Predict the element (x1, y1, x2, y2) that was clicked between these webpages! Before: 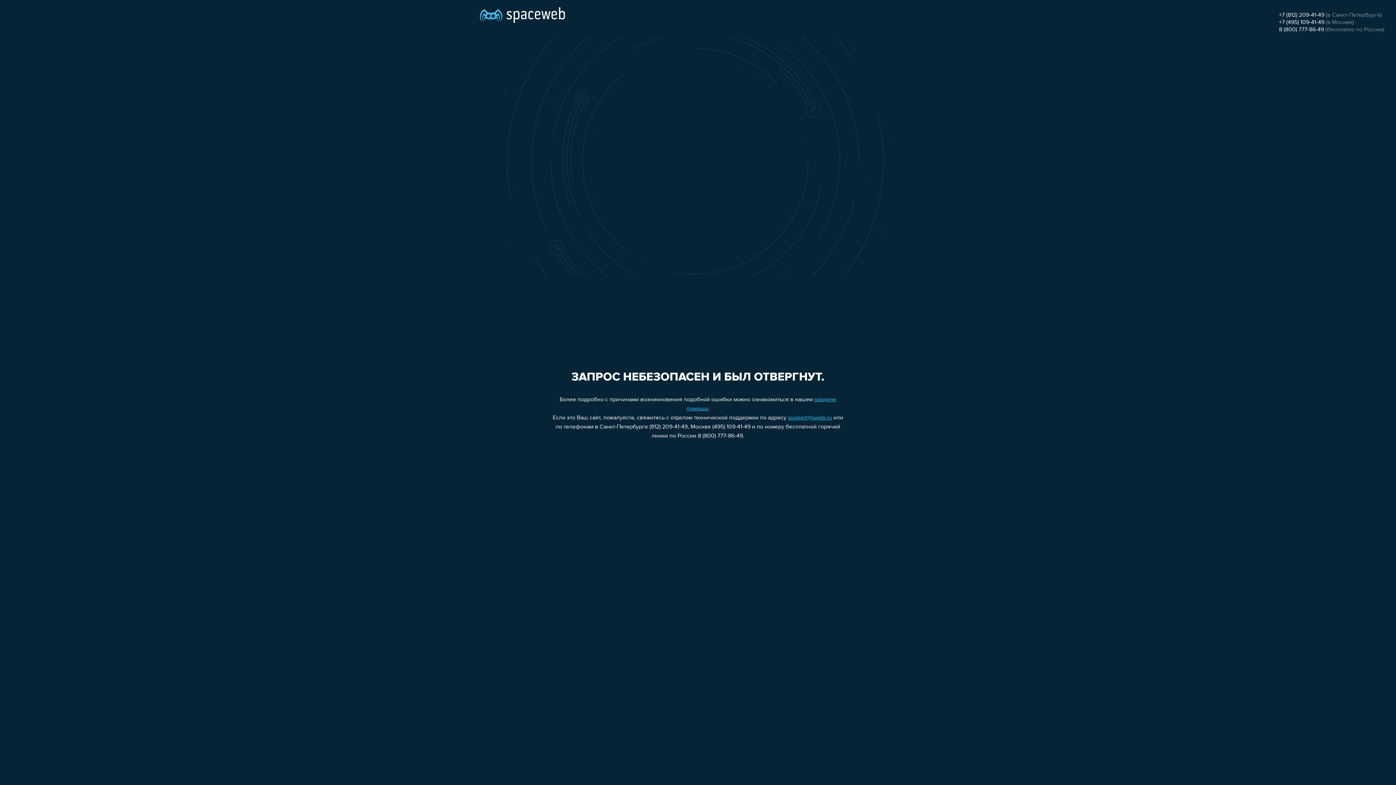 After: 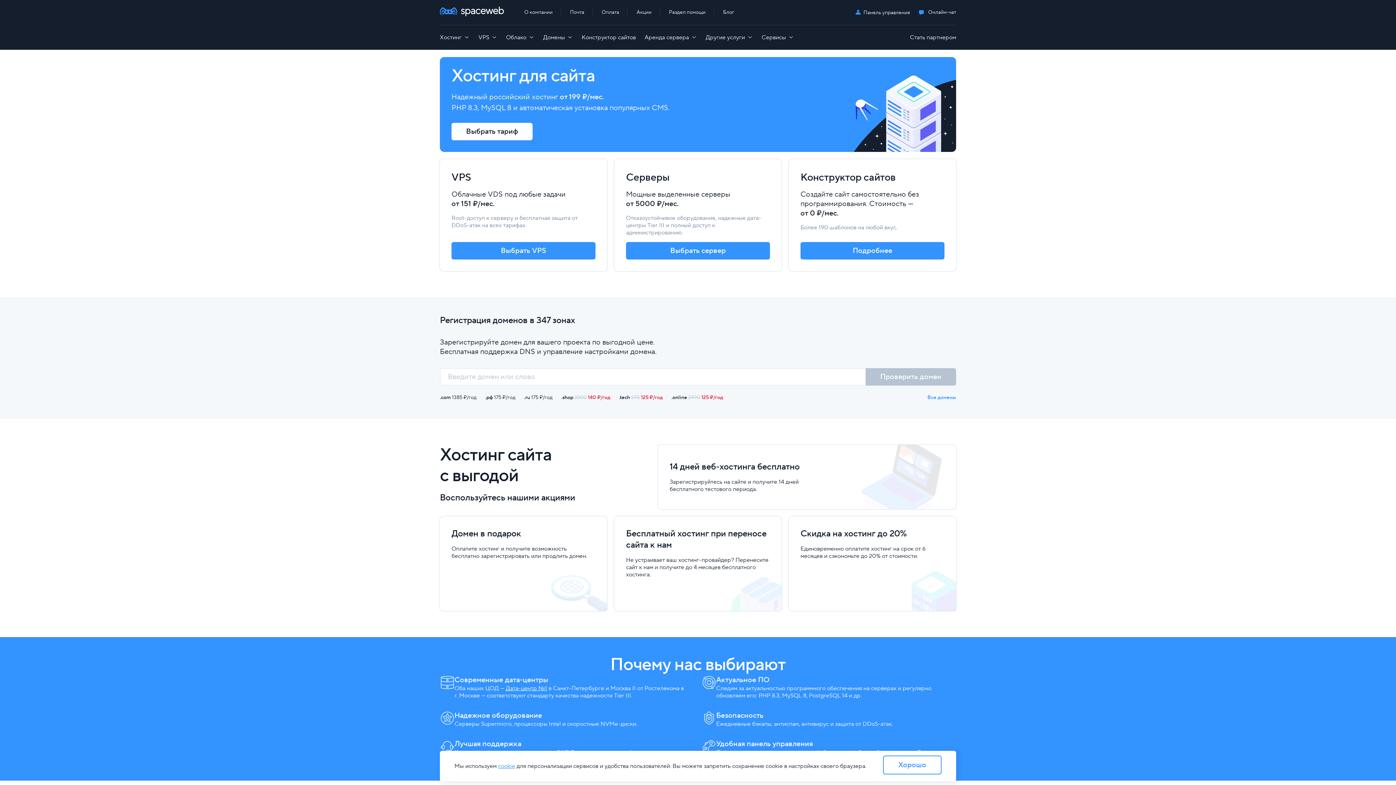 Action: bbox: (480, 0, 565, 25)